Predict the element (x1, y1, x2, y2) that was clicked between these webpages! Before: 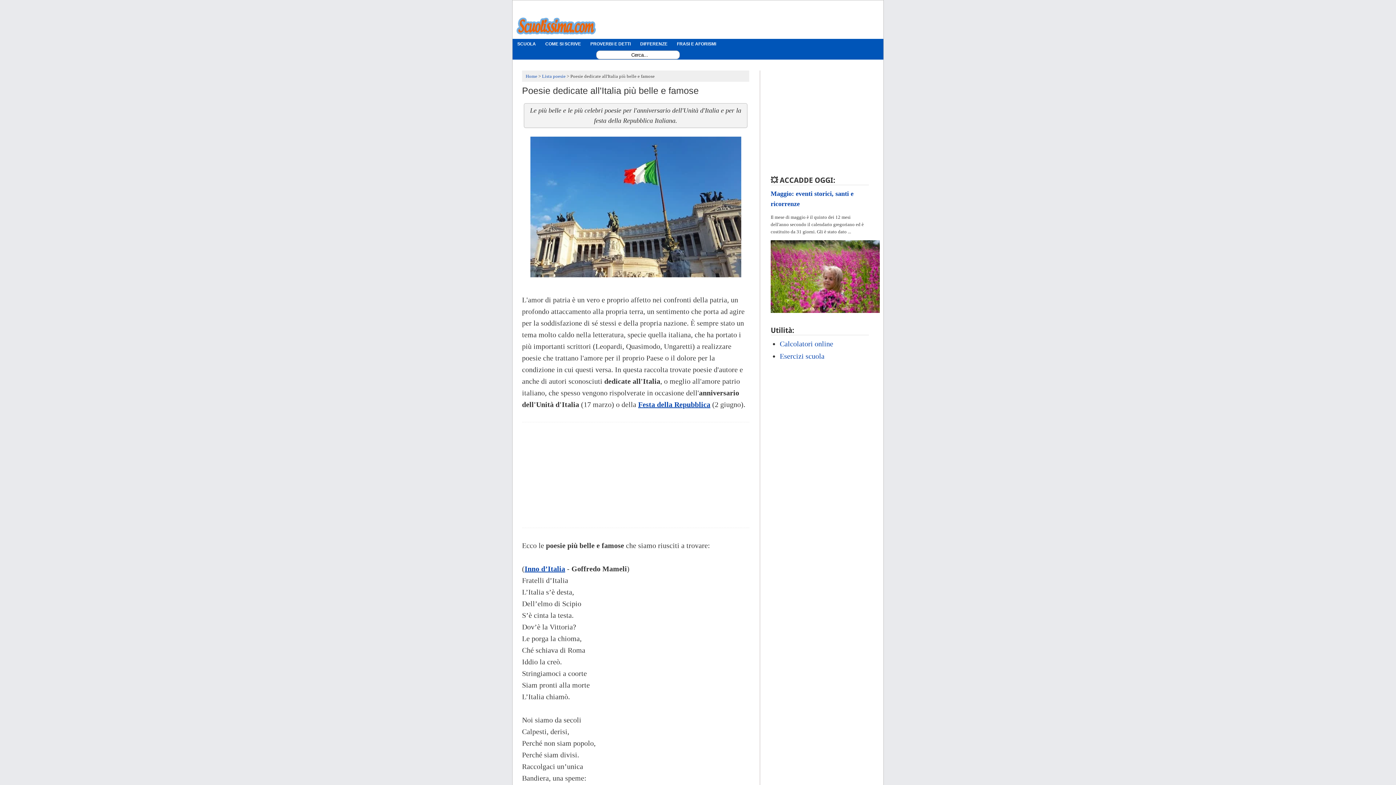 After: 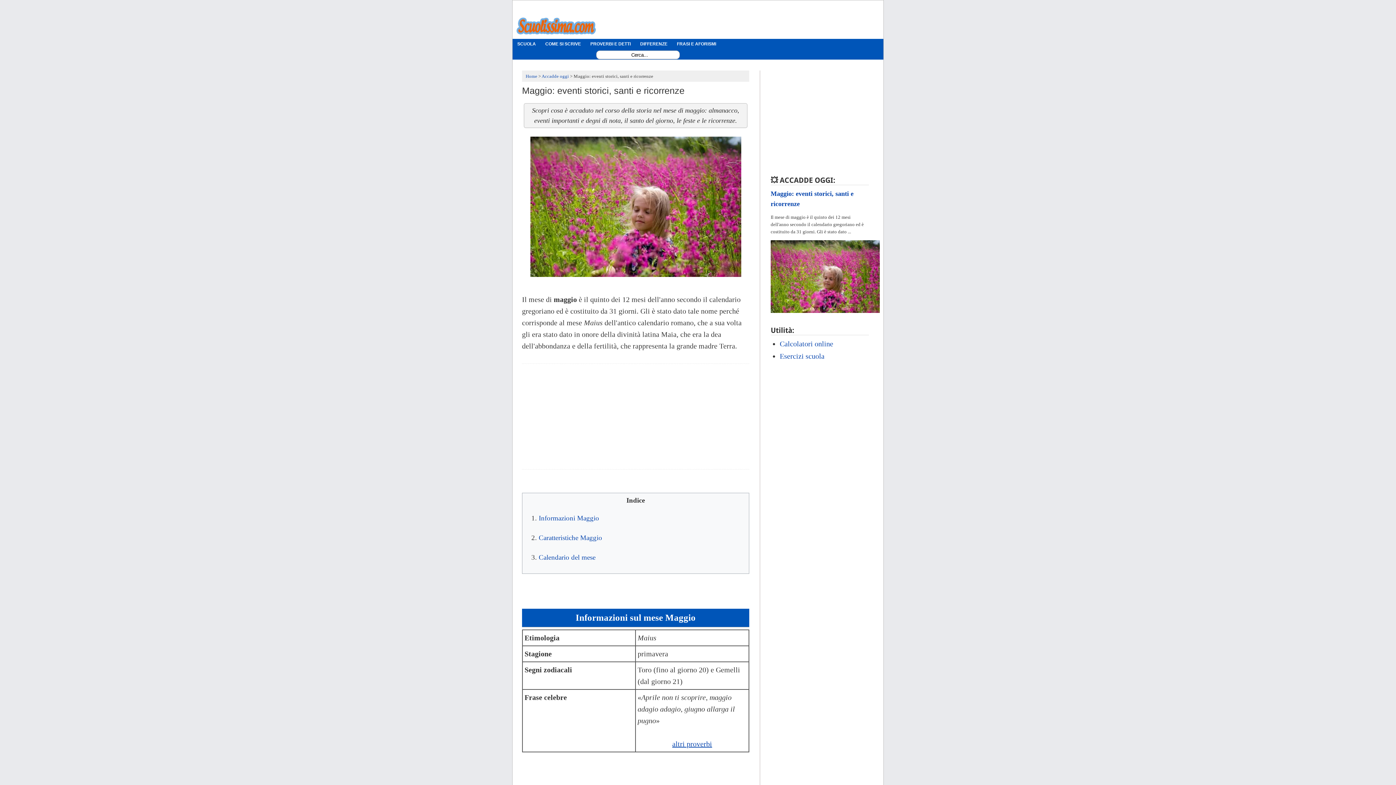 Action: bbox: (770, 308, 880, 314)